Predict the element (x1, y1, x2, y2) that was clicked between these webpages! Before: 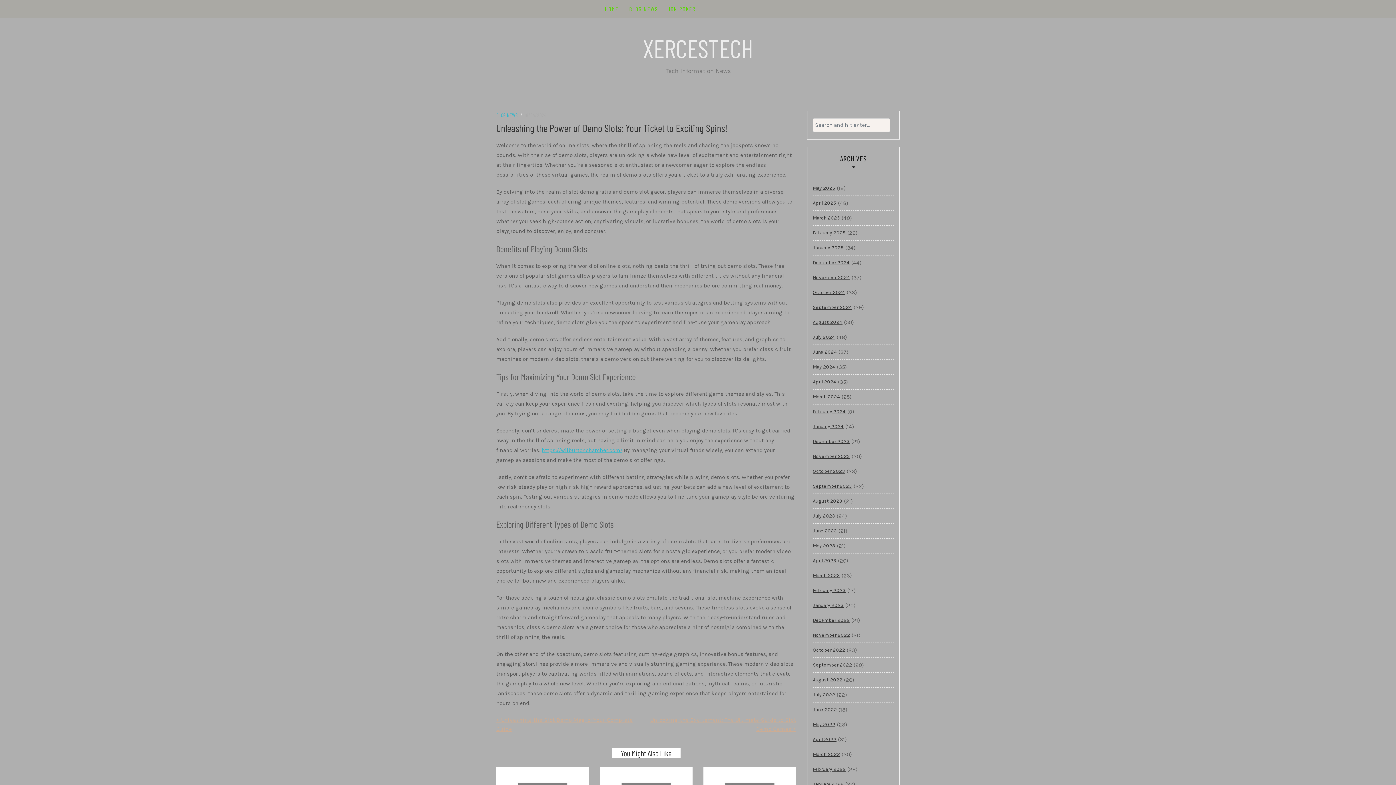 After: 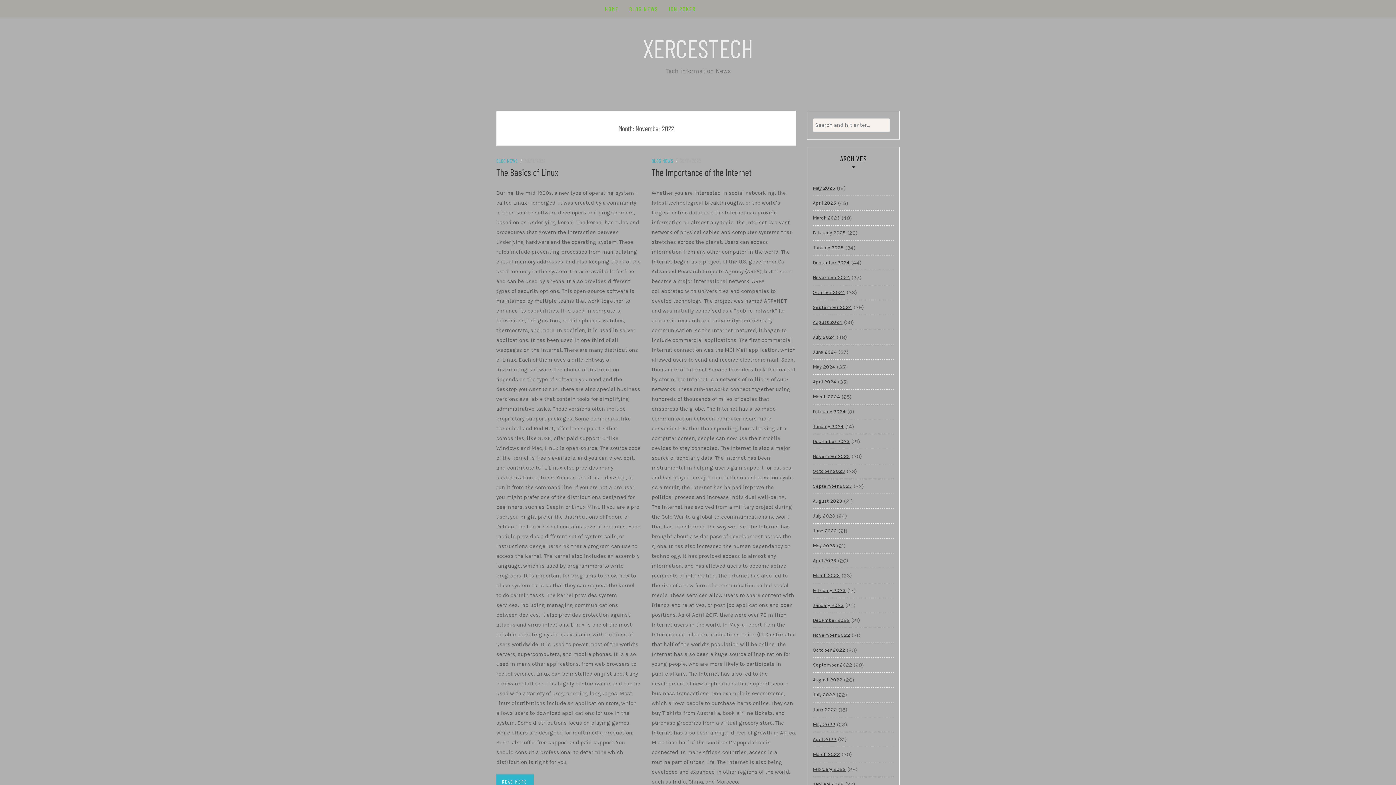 Action: label: November 2022 bbox: (813, 628, 850, 642)